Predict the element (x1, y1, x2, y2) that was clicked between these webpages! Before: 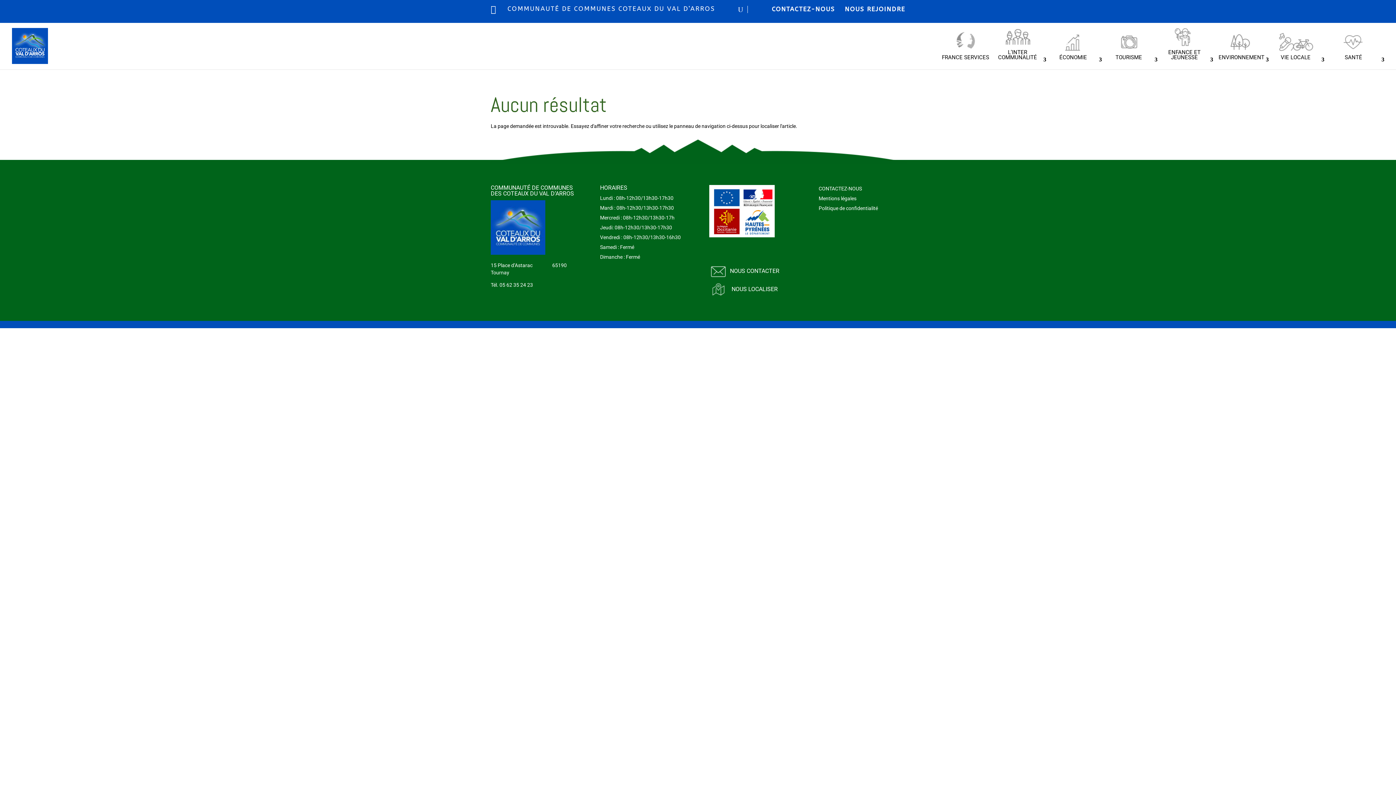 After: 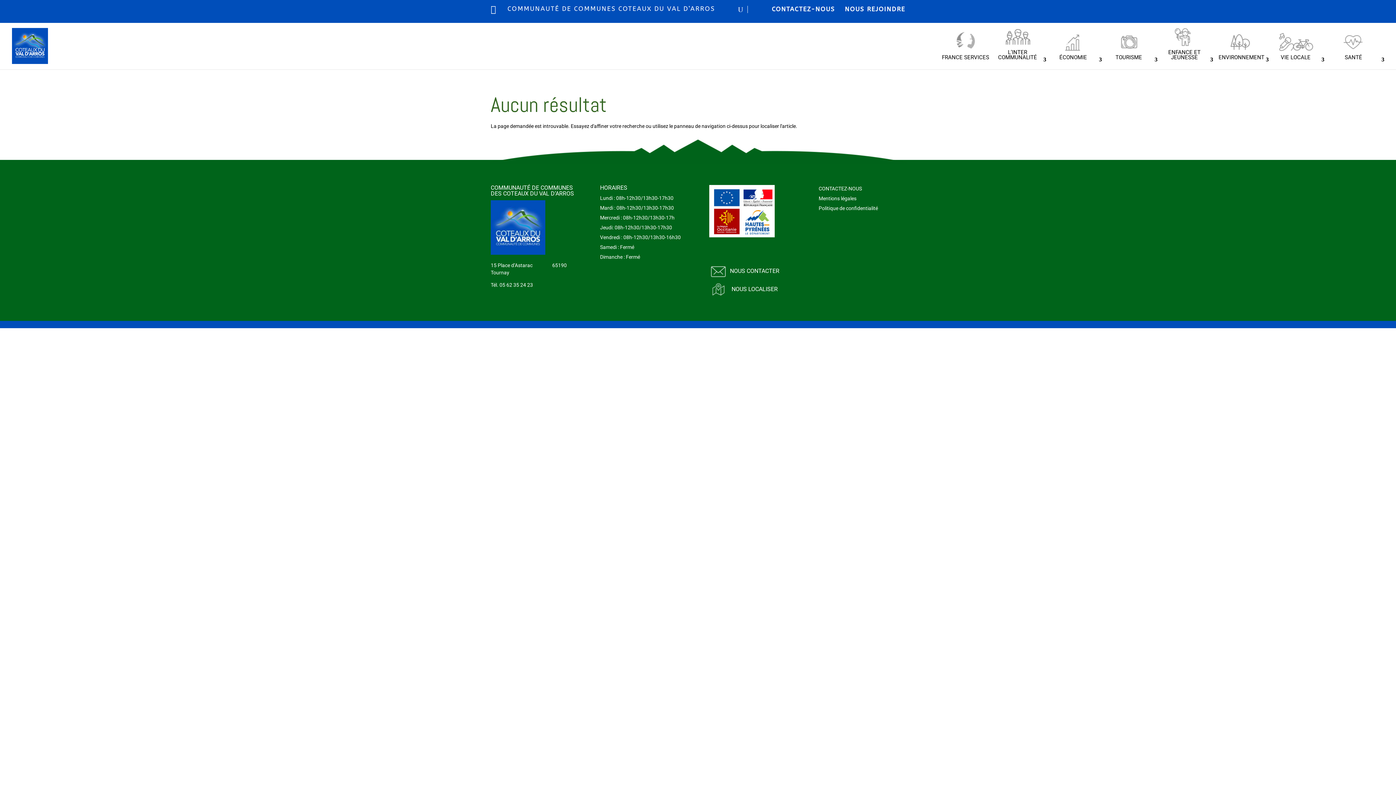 Action: label: NOUS LOCALISER bbox: (709, 280, 782, 298)